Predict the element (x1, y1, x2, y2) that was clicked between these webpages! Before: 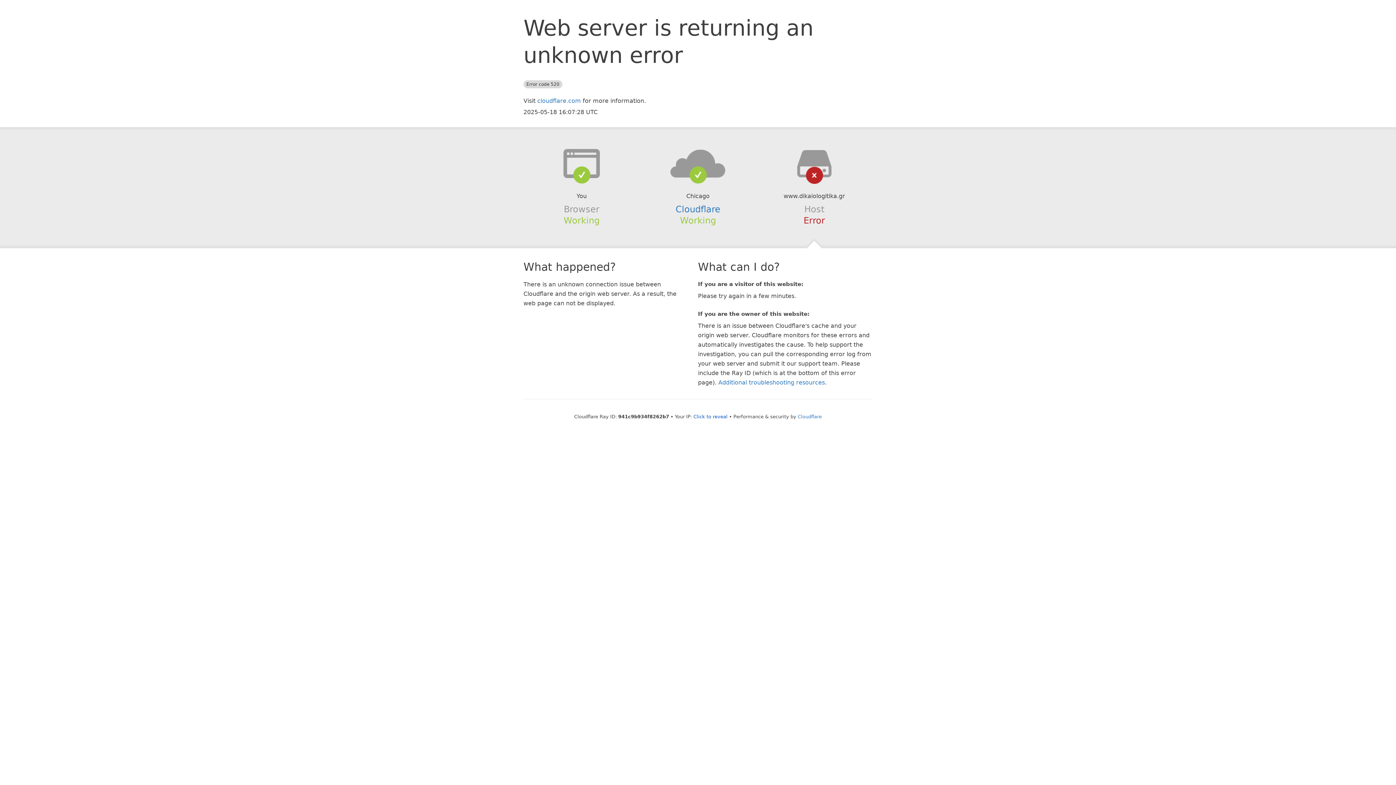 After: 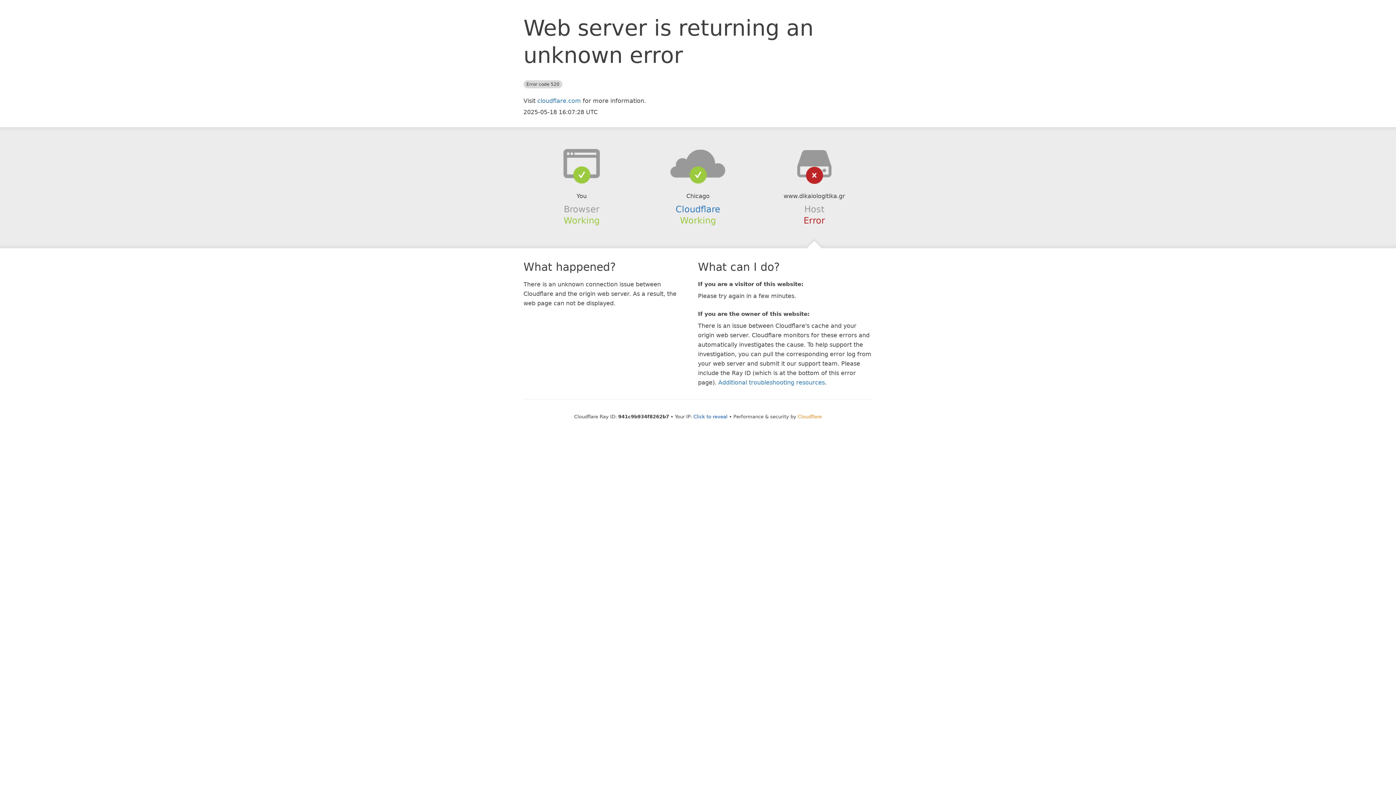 Action: label: Cloudflare bbox: (798, 414, 822, 419)